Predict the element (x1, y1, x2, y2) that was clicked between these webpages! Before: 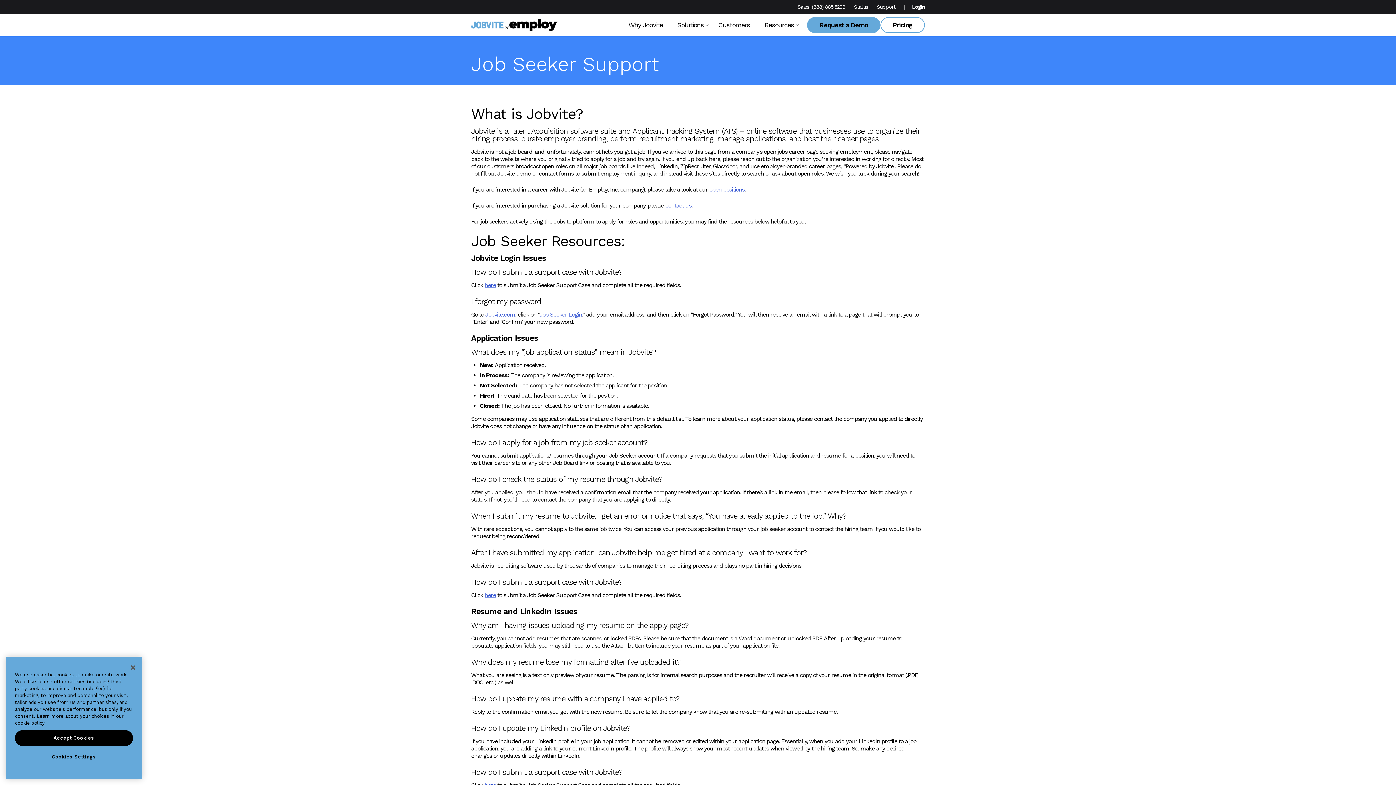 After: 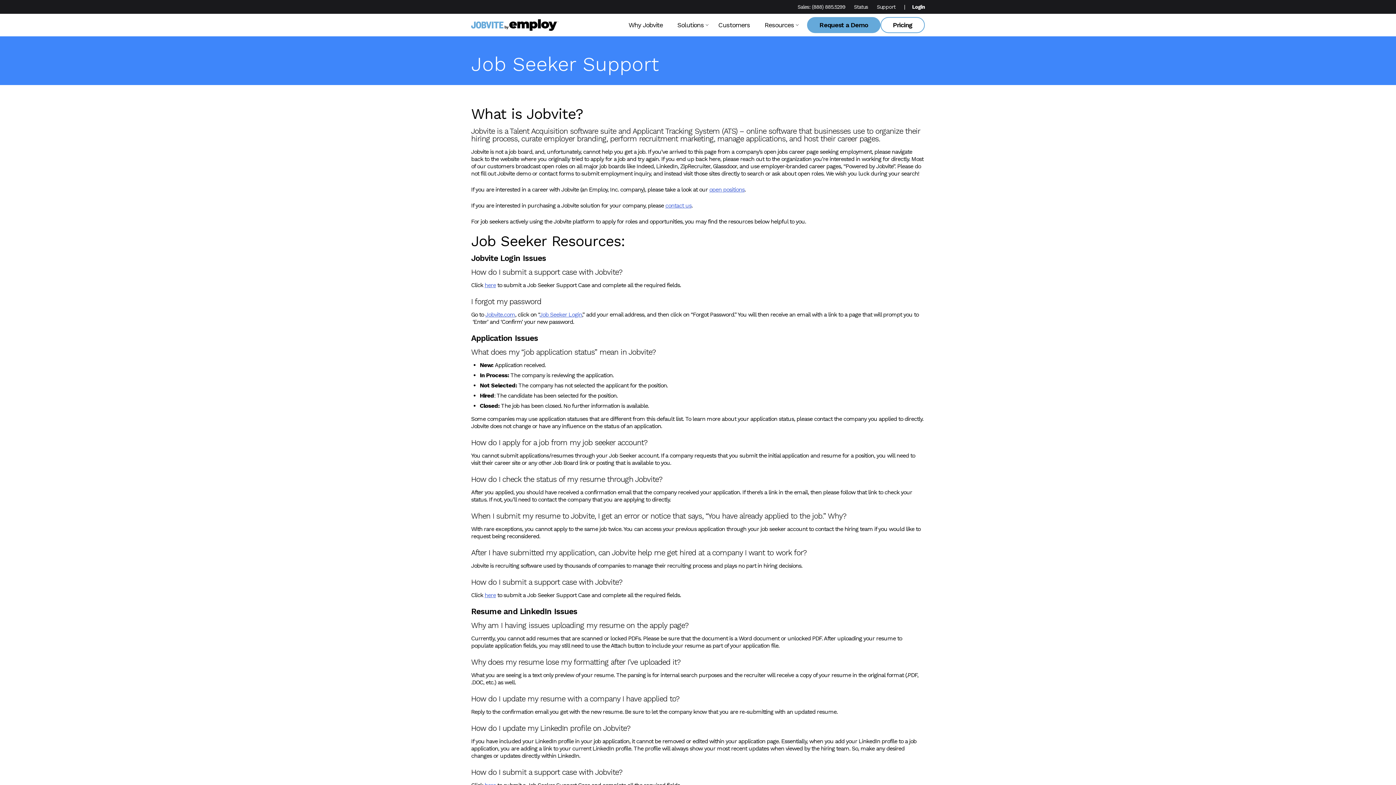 Action: label: Accept Cookies bbox: (14, 730, 133, 746)